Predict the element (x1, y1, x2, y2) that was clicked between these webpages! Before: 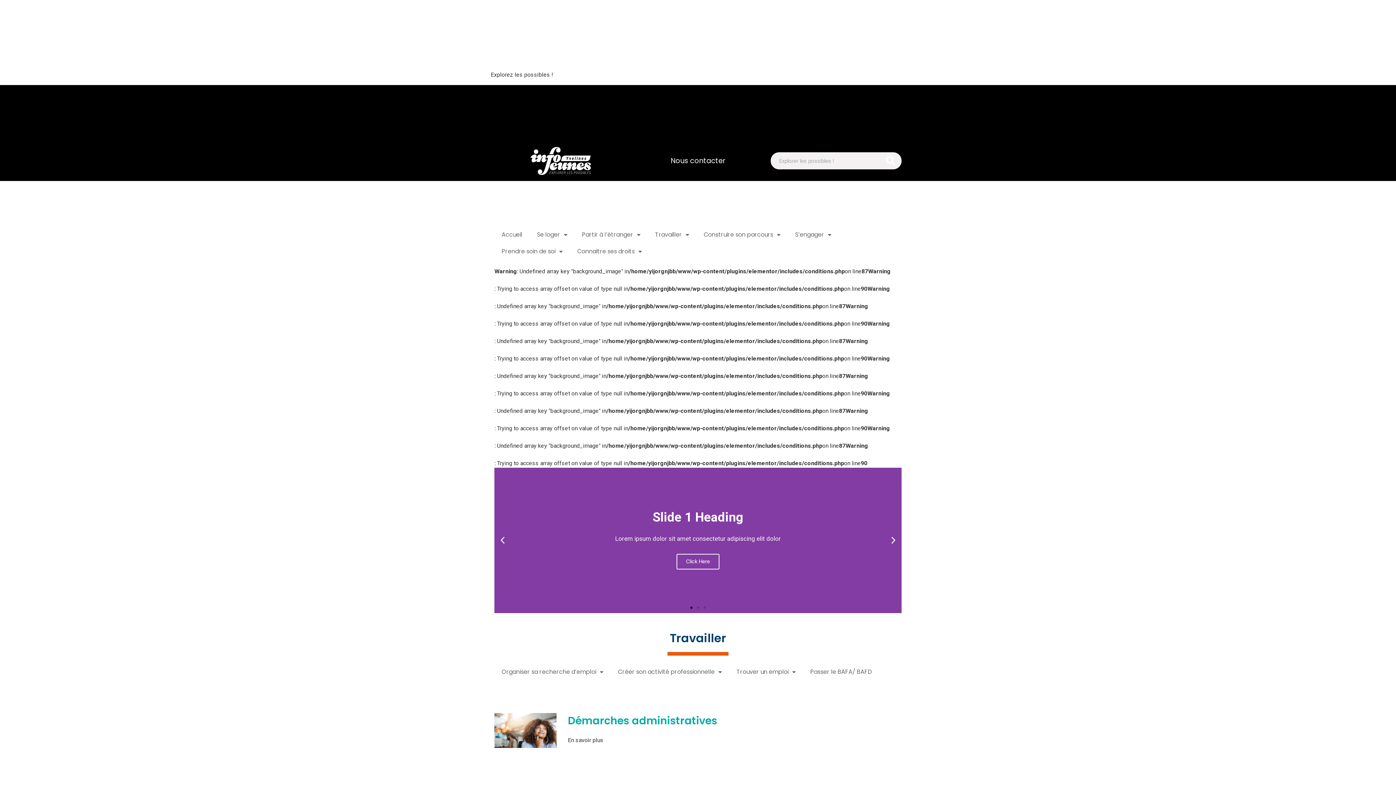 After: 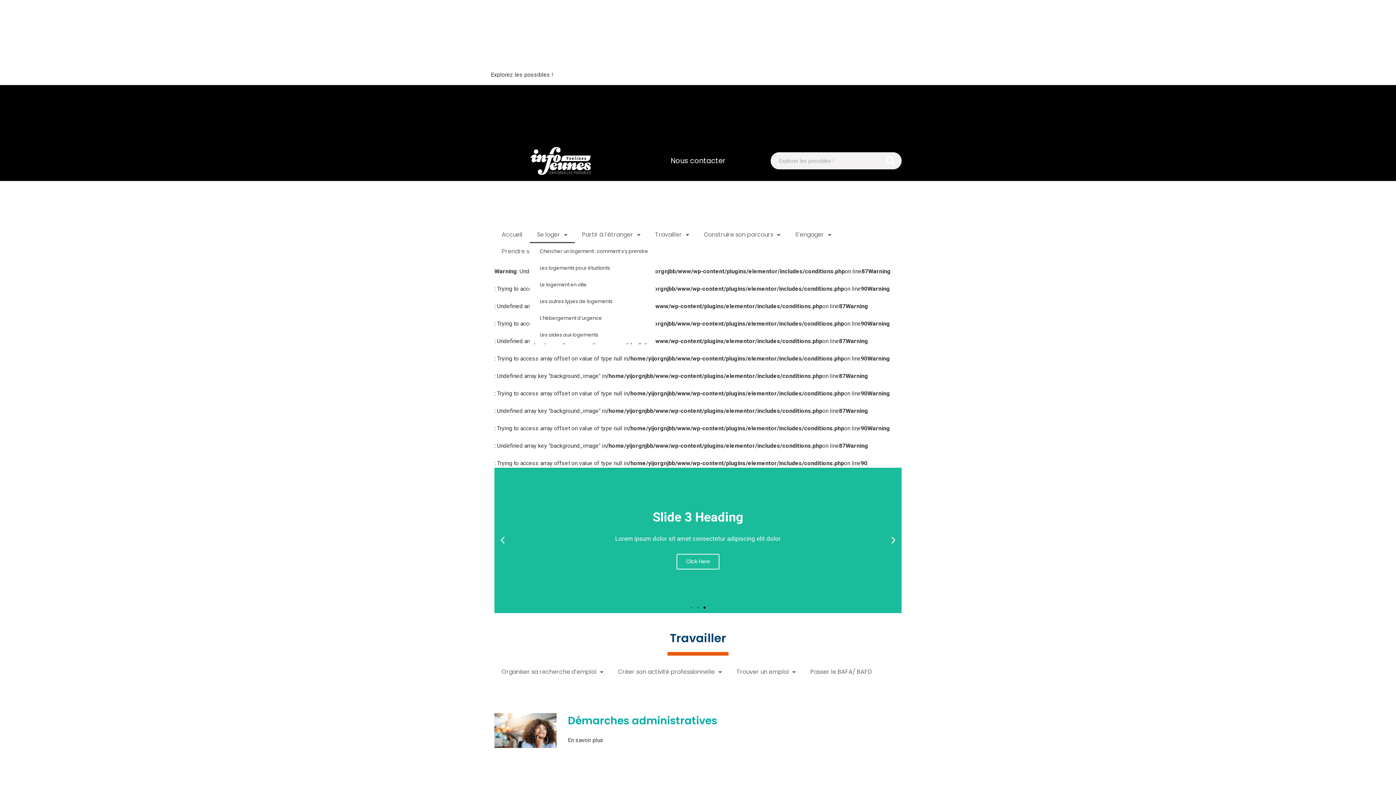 Action: bbox: (529, 226, 574, 243) label: Se loger